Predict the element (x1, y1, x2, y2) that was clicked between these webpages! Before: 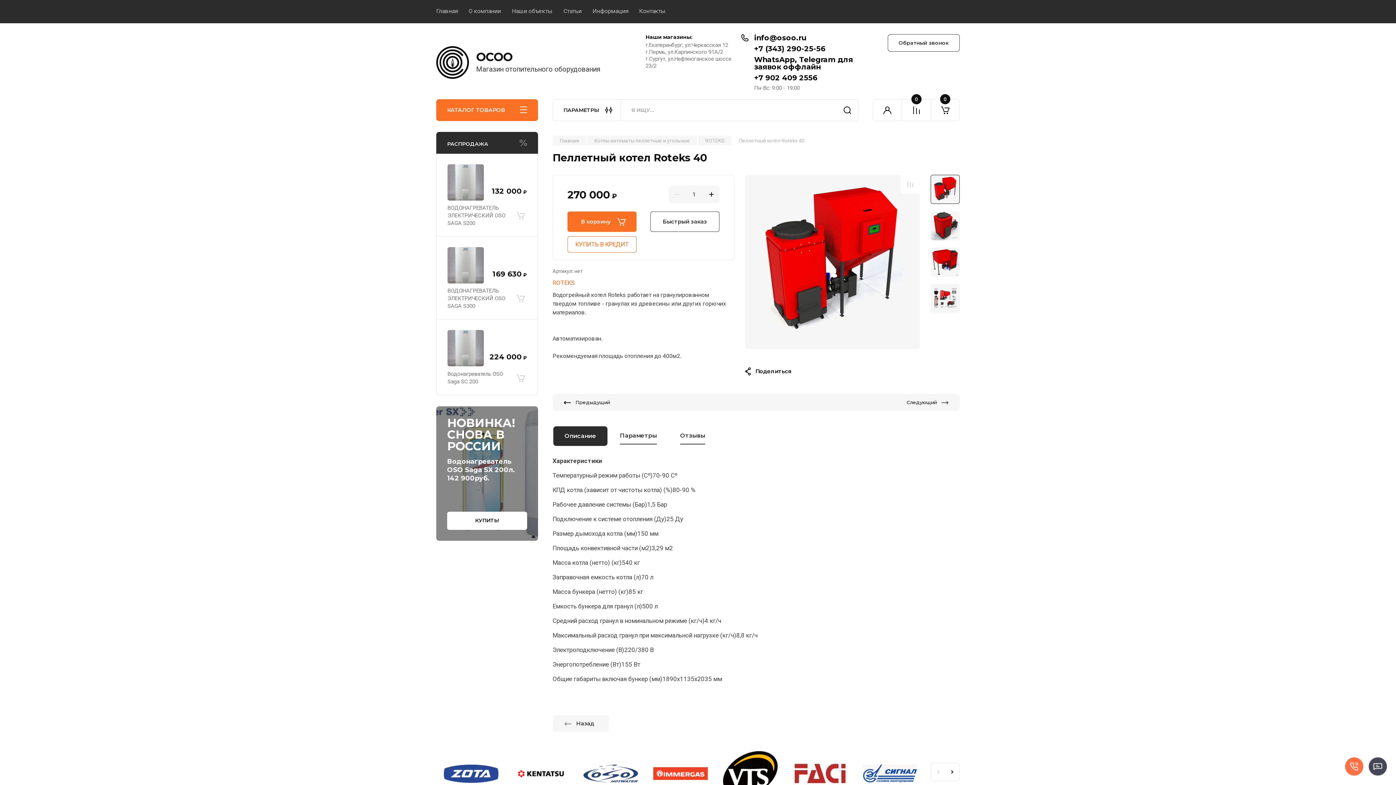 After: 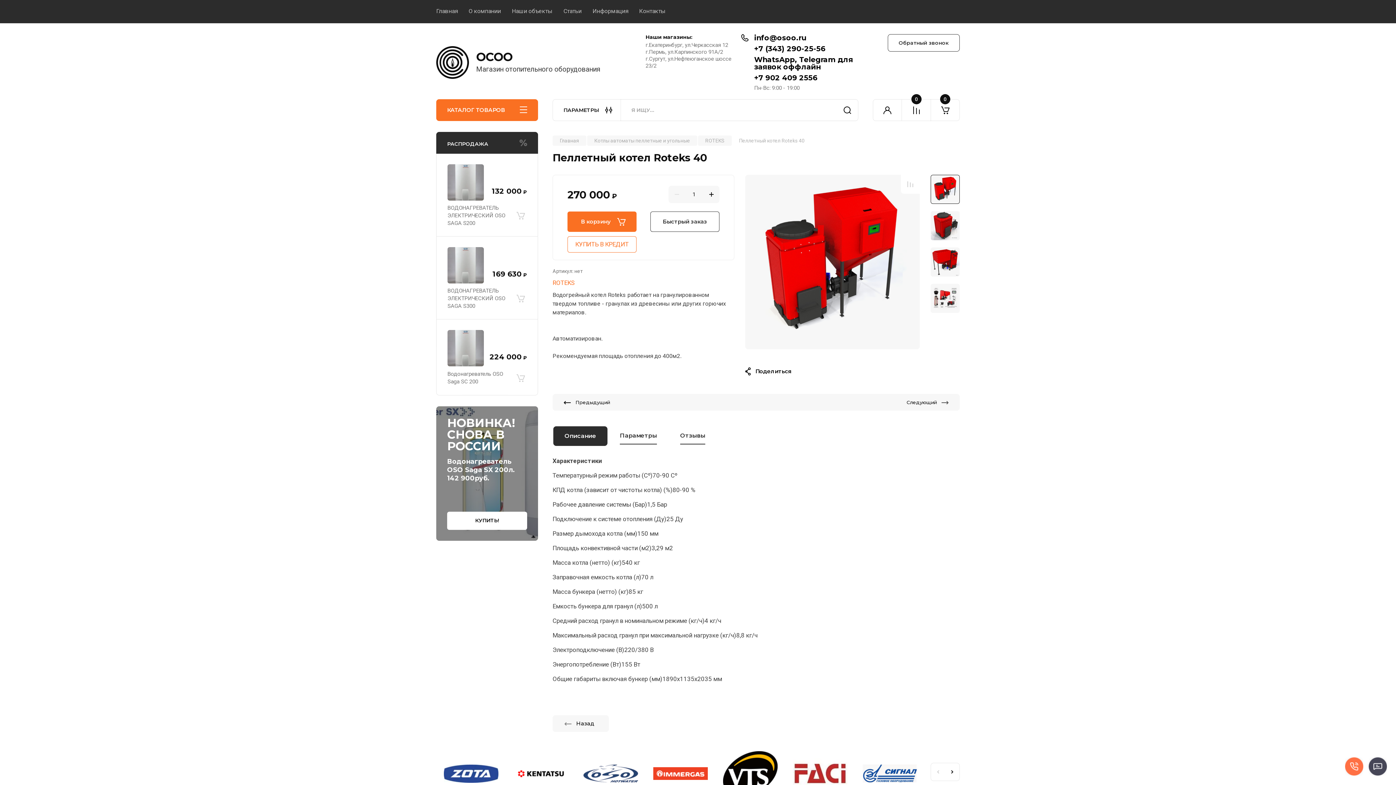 Action: bbox: (513, 769, 568, 778)